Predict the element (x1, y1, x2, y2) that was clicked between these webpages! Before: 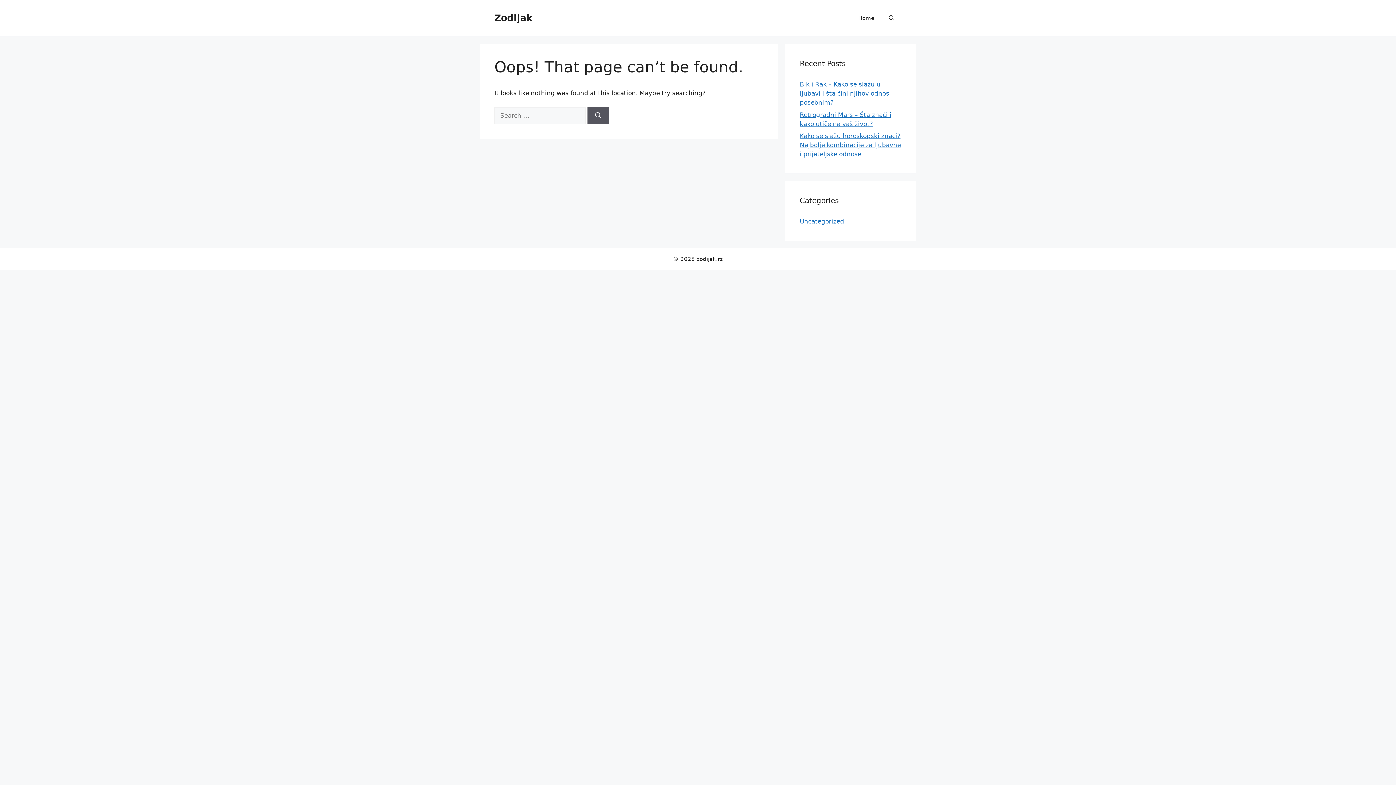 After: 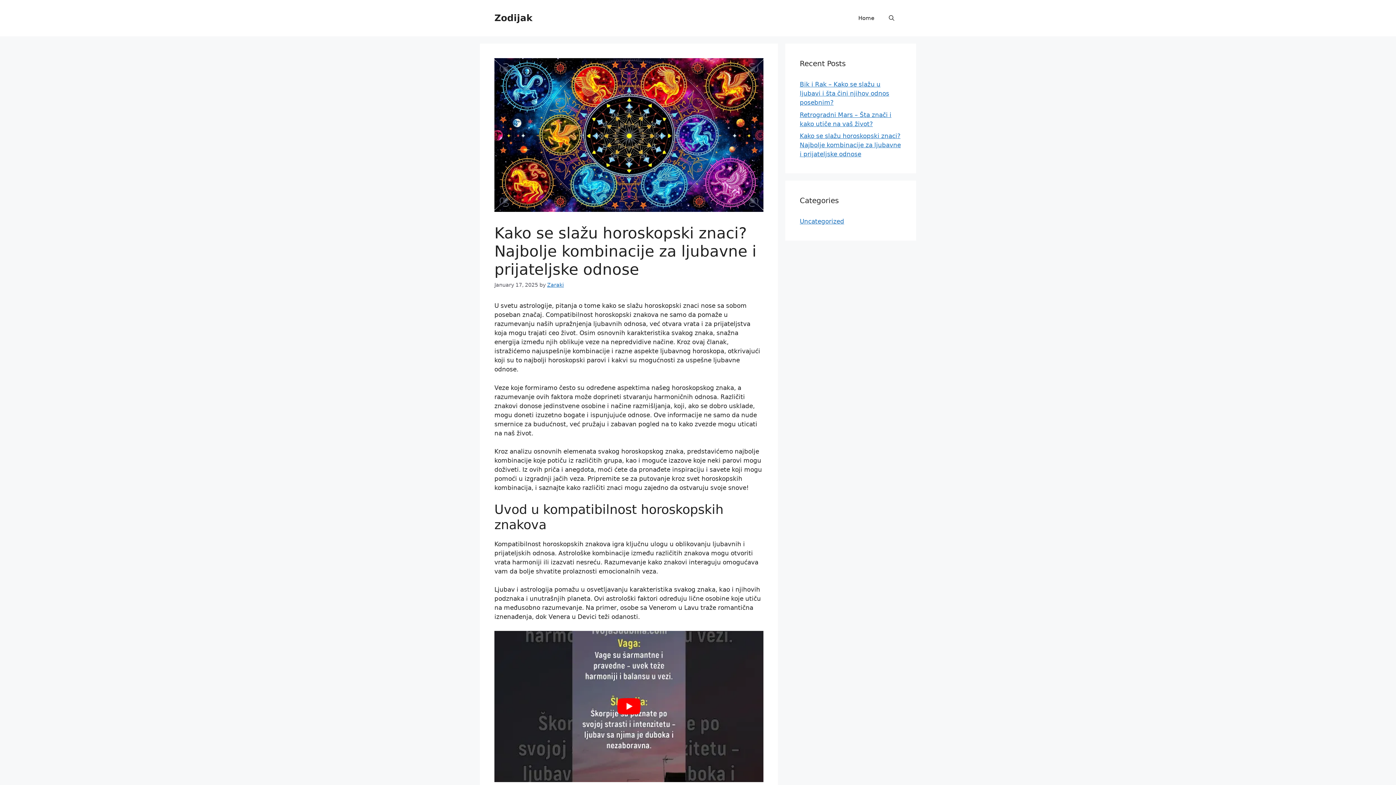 Action: bbox: (800, 132, 901, 157) label: Kako se slažu horoskopski znaci? Najbolje kombinacije za ljubavne i prijateljske odnose